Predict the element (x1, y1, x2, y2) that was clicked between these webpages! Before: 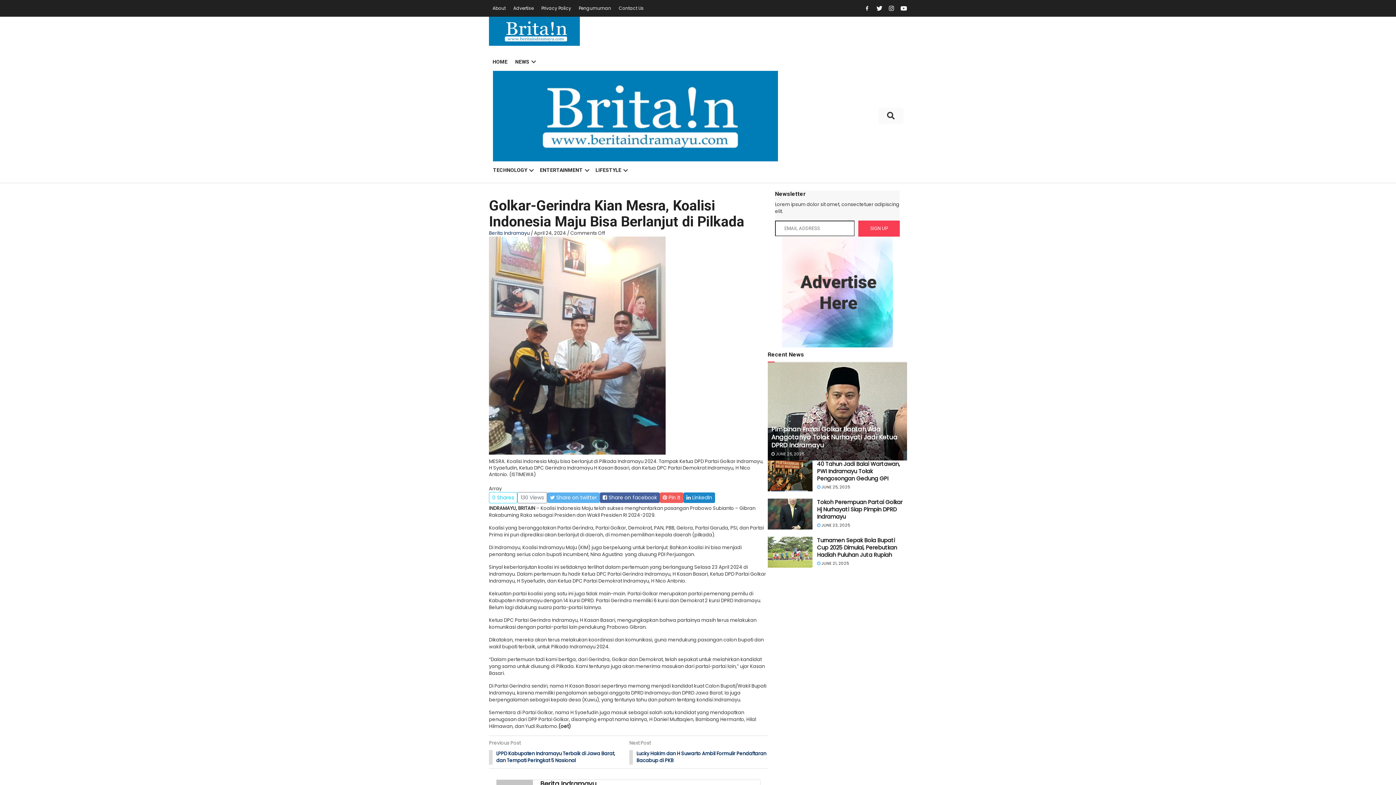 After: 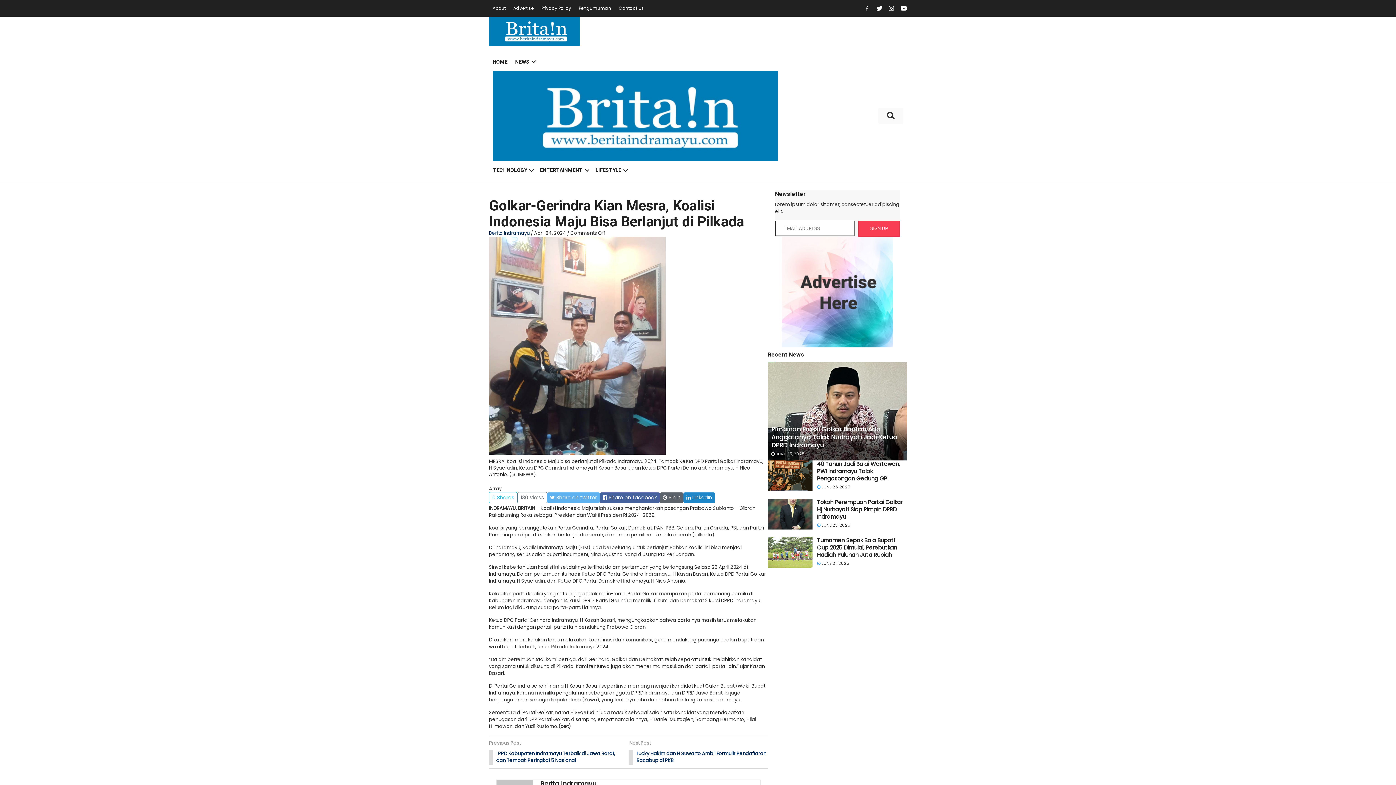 Action: bbox: (660, 492, 683, 503) label:  Pin It